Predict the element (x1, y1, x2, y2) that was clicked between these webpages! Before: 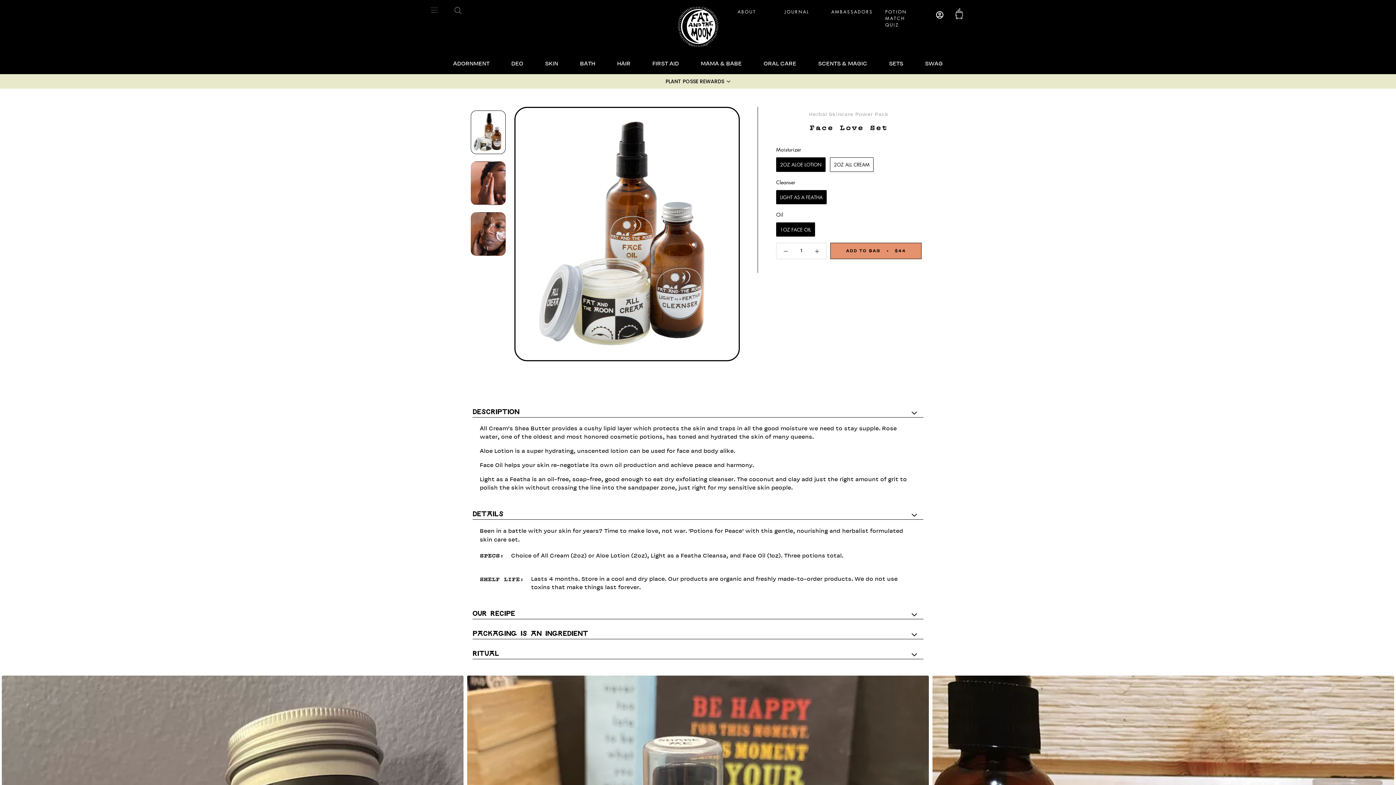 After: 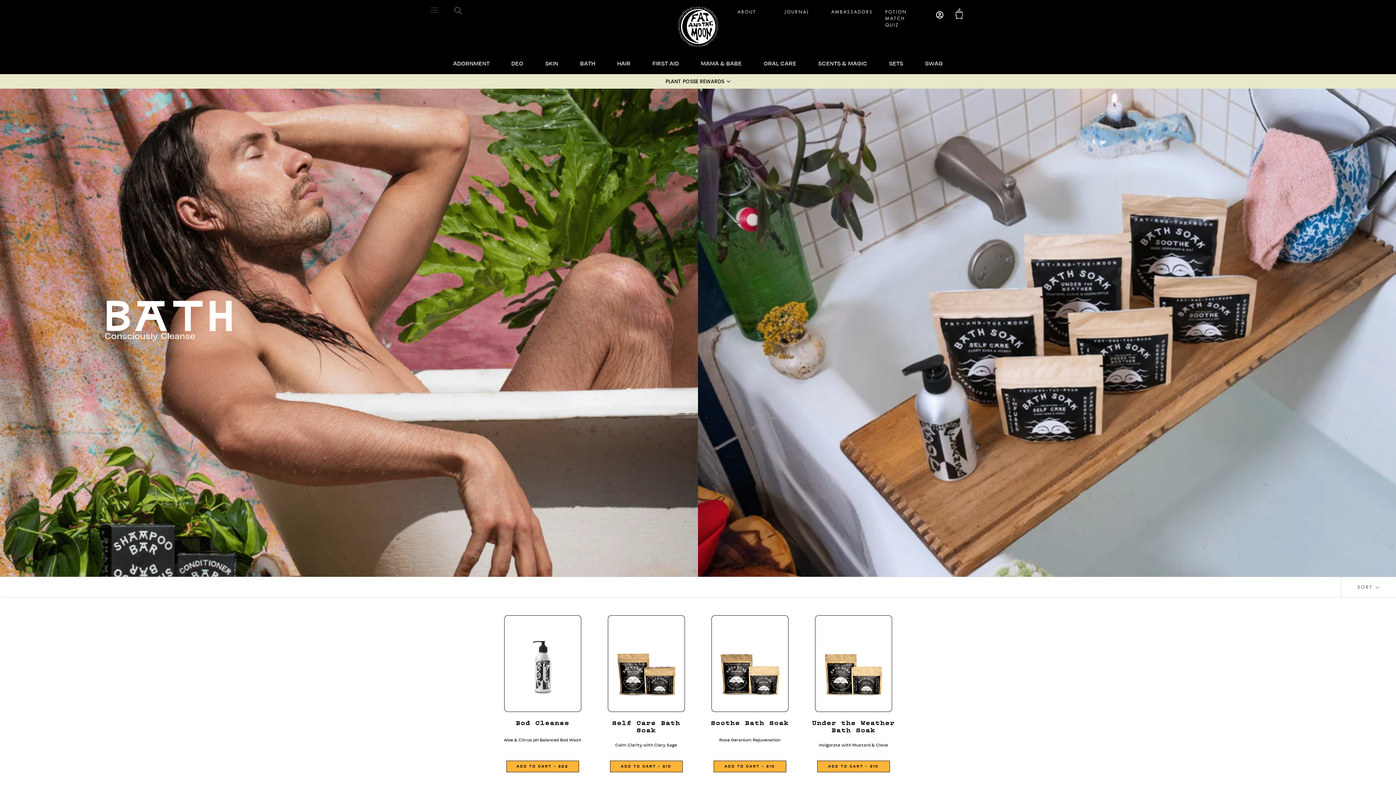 Action: bbox: (569, 53, 606, 74) label: BATH